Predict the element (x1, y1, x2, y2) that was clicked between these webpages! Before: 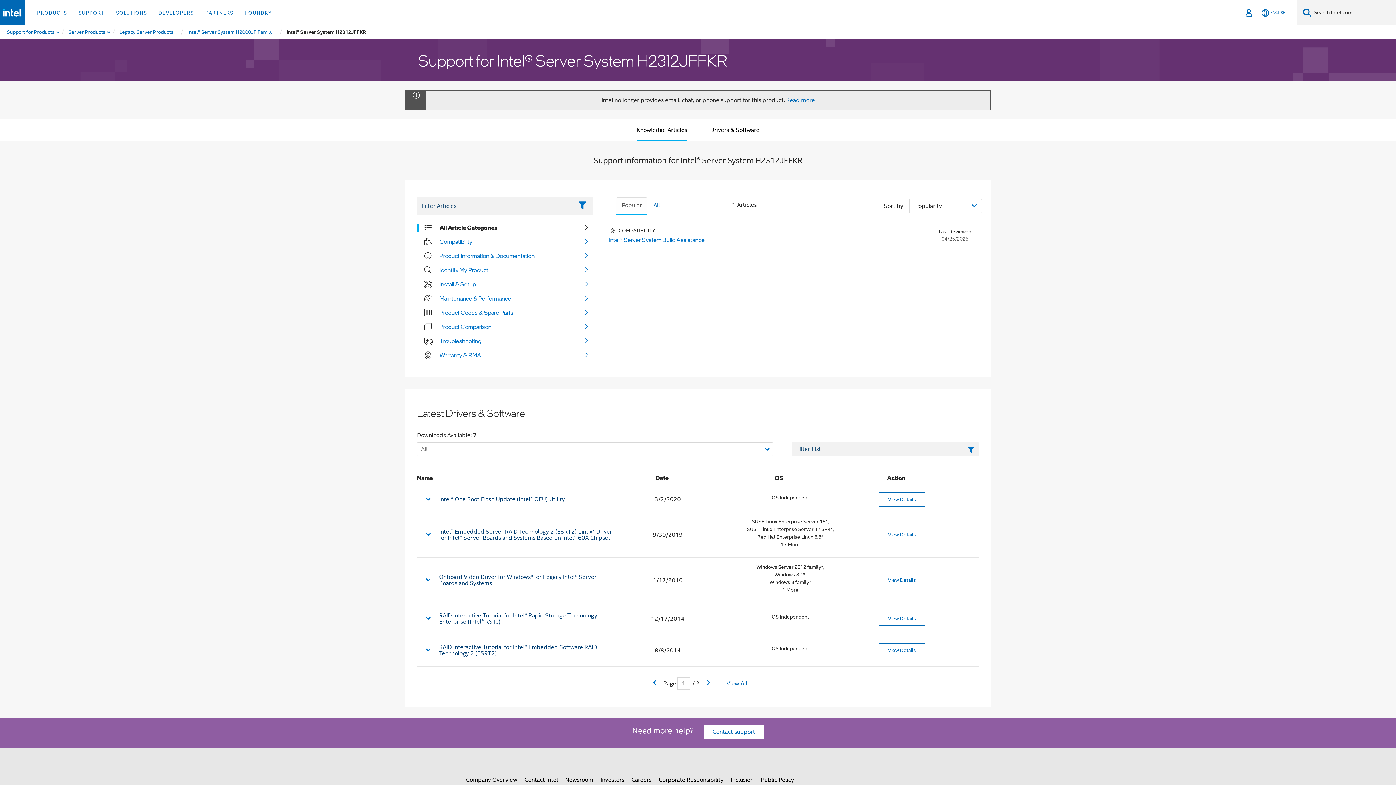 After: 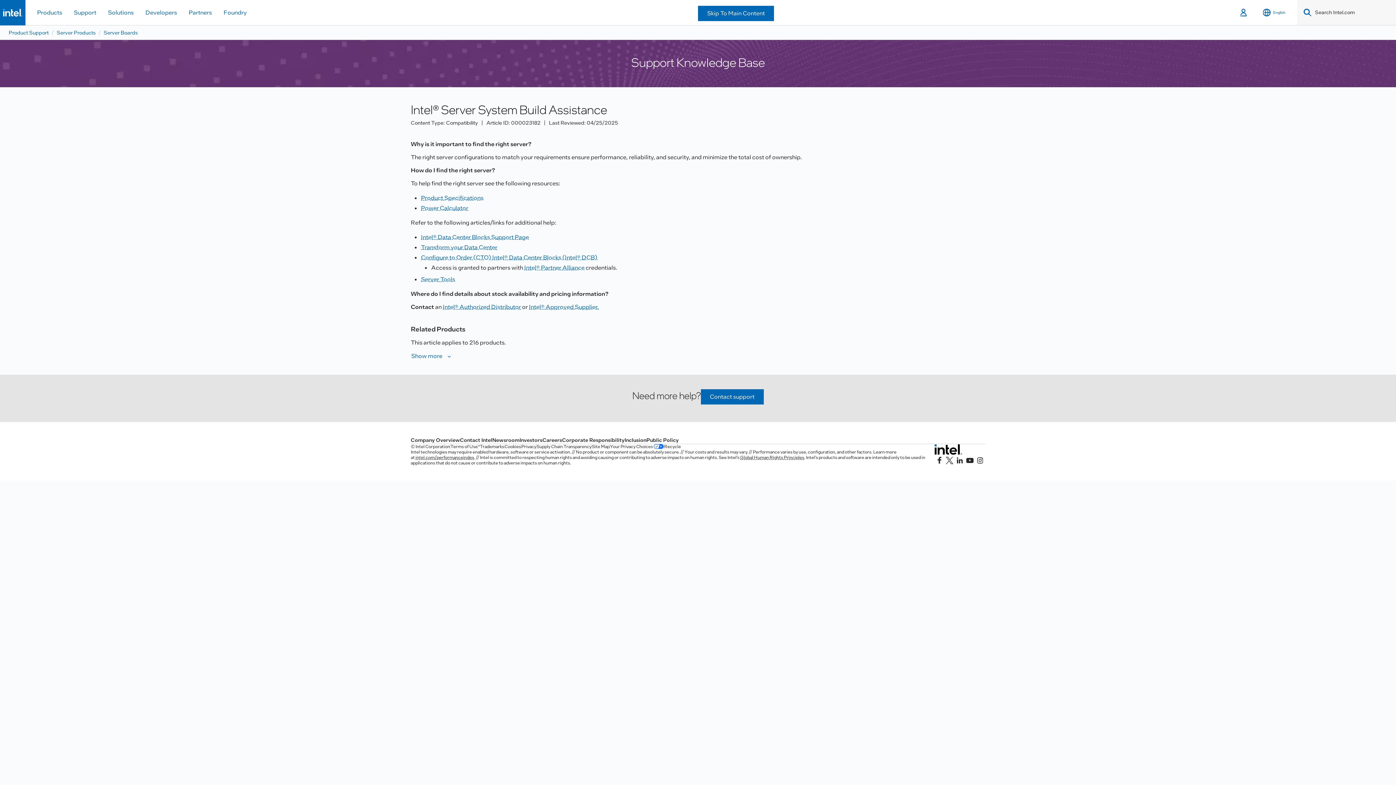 Action: bbox: (608, 227, 973, 243) label: COMPATIBILITY

Intel® Server System Build Assistance

Last Reviewed
04/25/2025